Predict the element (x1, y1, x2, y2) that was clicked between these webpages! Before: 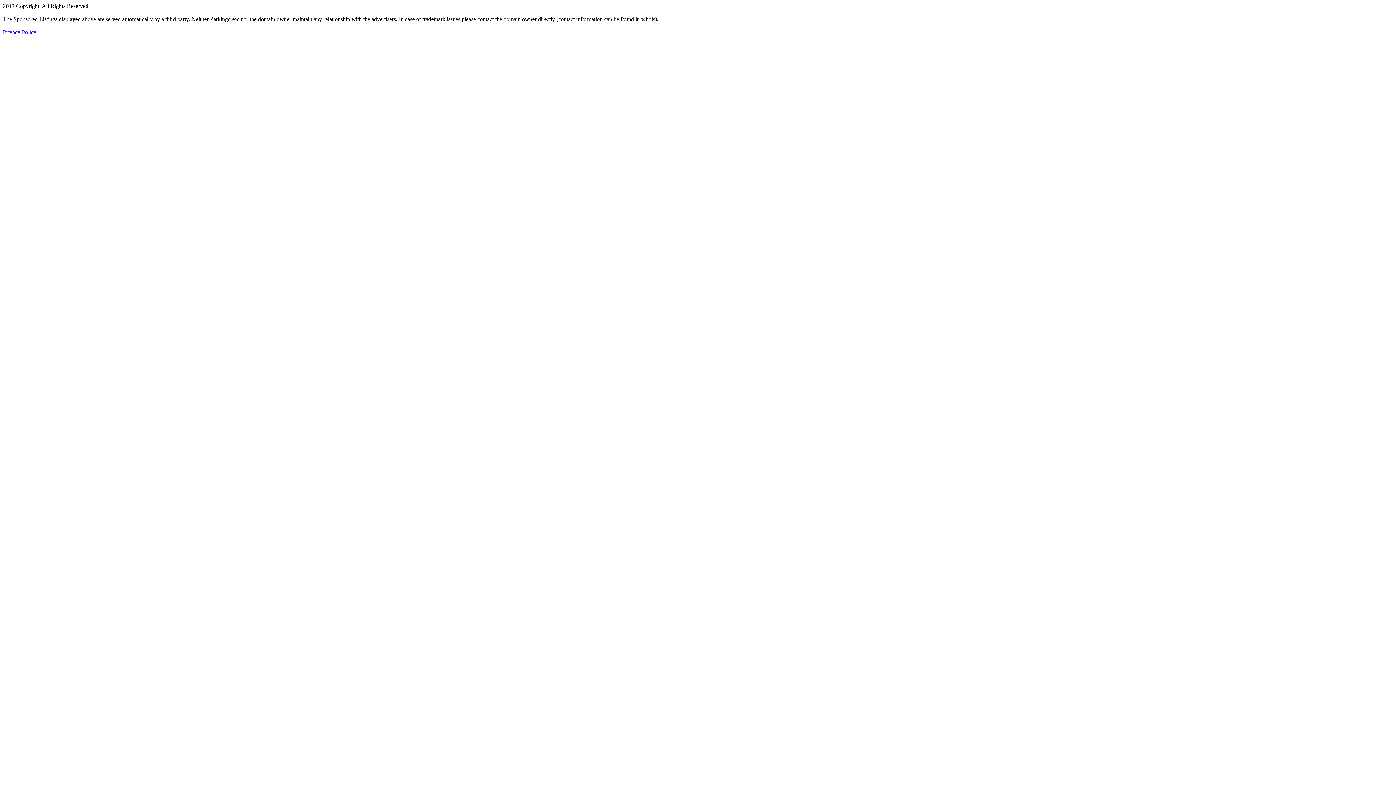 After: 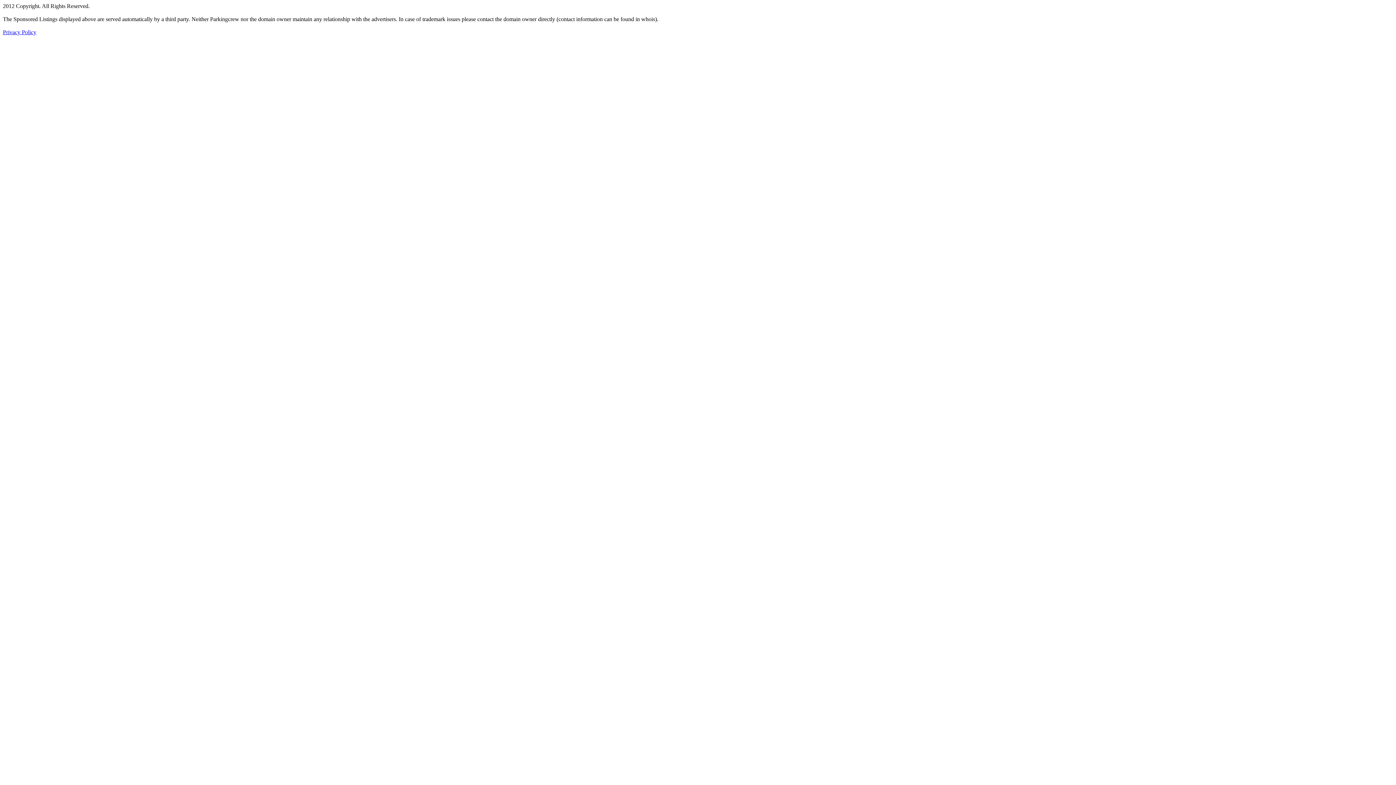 Action: bbox: (2, 29, 36, 35) label: Privacy Policy